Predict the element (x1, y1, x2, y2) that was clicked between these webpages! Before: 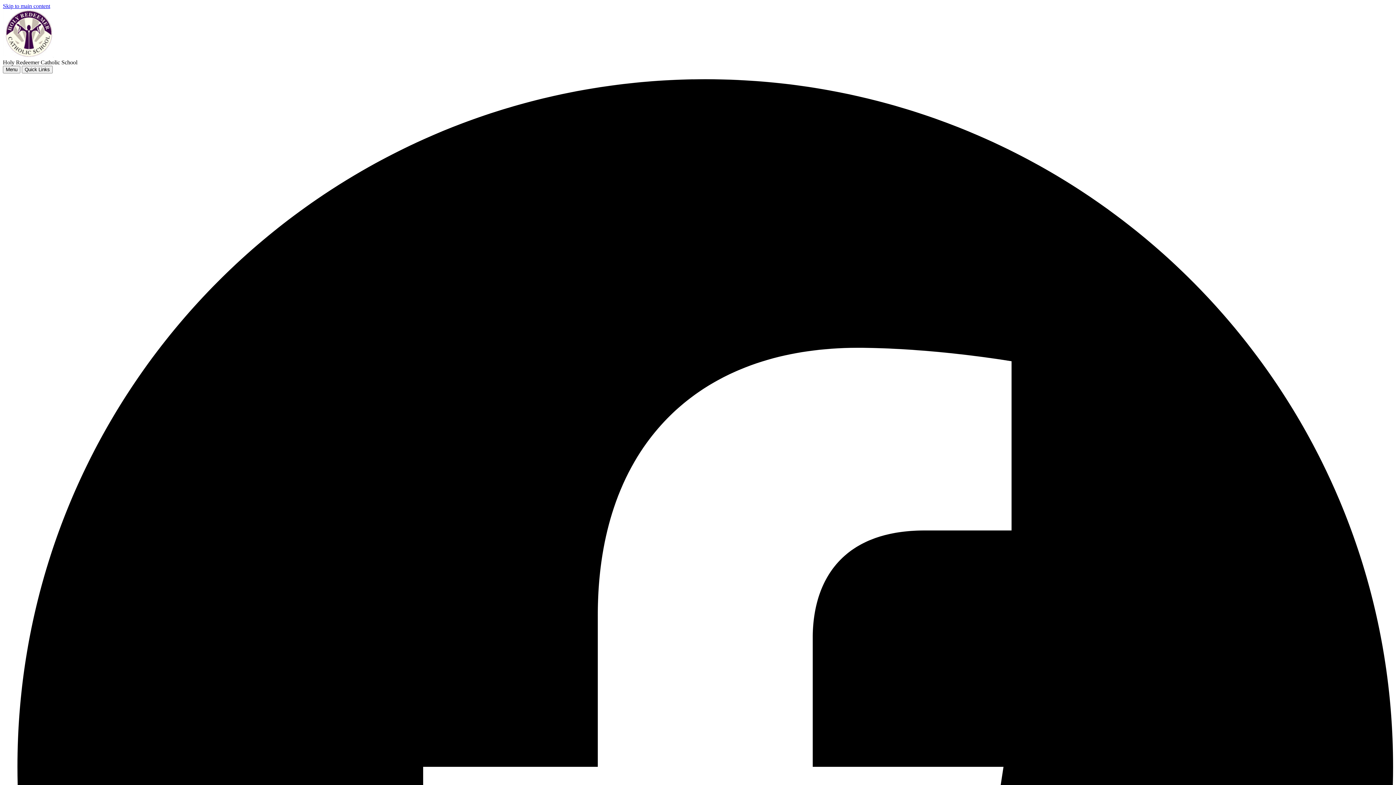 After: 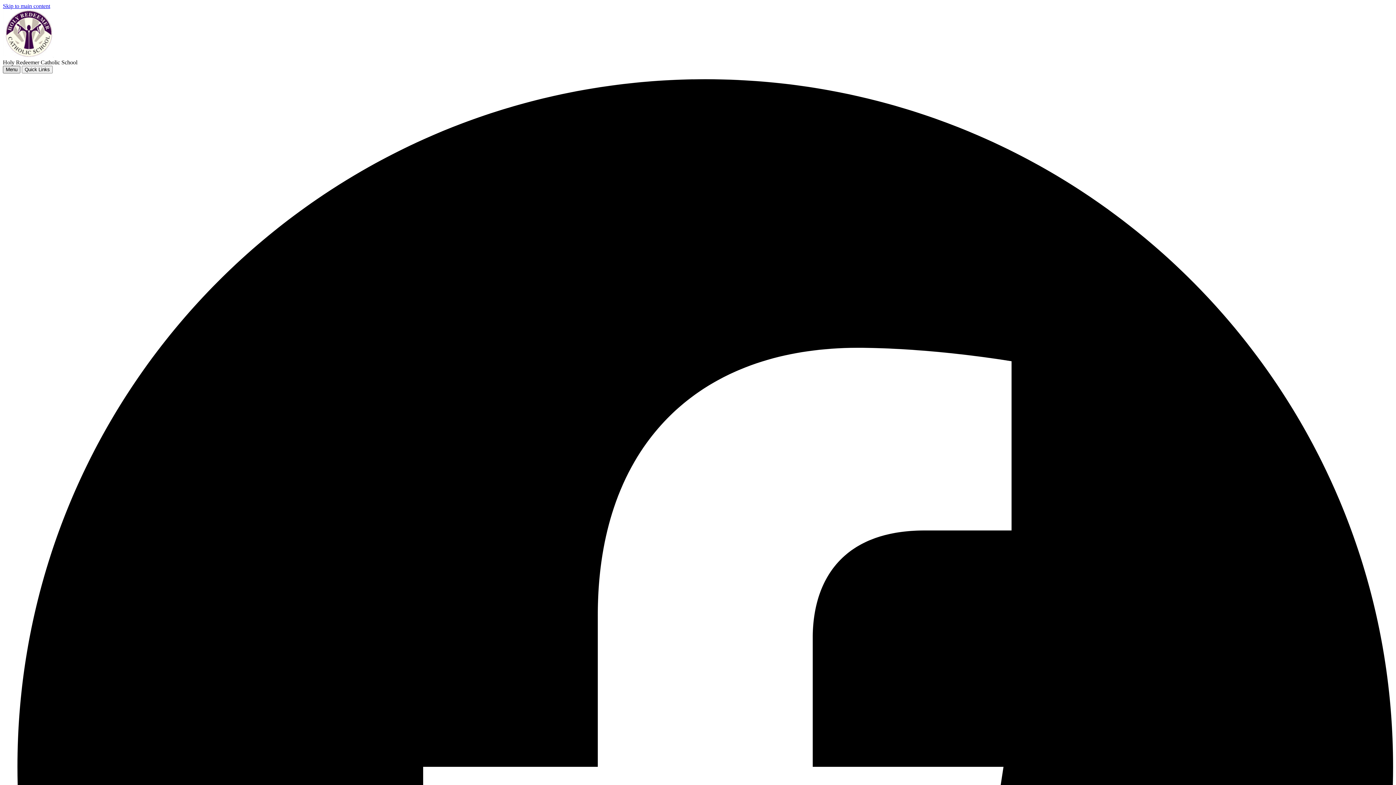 Action: label: Menu bbox: (2, 65, 20, 73)